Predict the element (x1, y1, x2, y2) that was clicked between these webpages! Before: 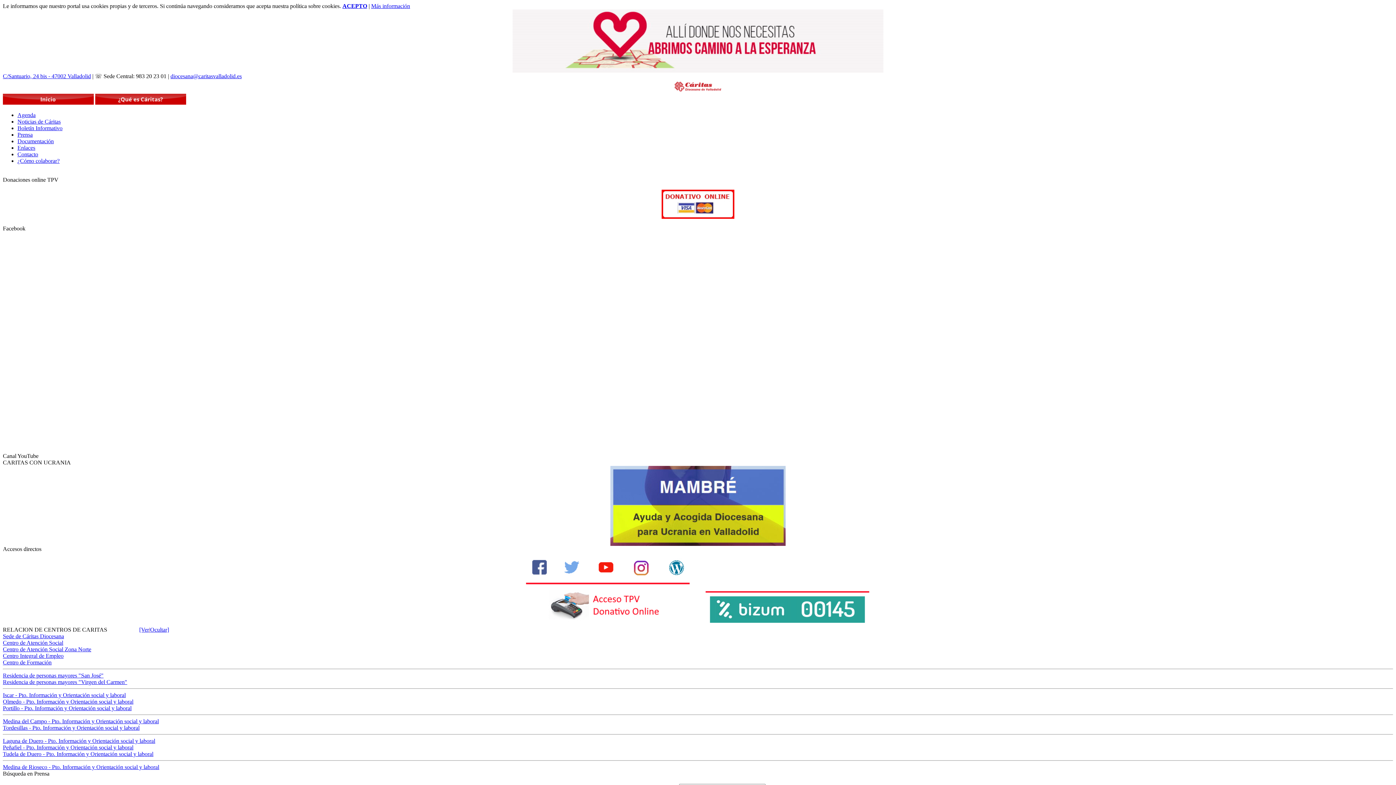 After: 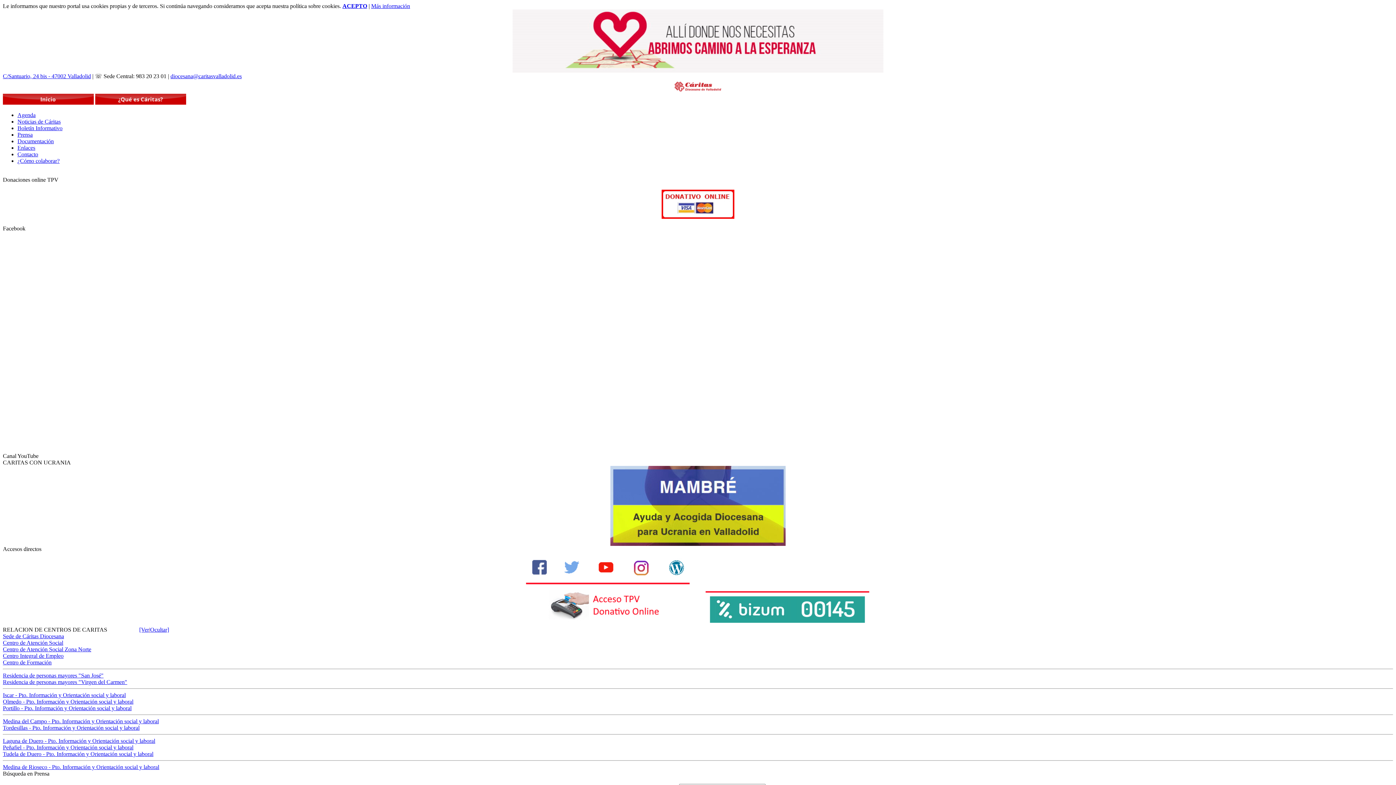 Action: label: Residencia de personas mayores "San José" bbox: (2, 672, 103, 678)